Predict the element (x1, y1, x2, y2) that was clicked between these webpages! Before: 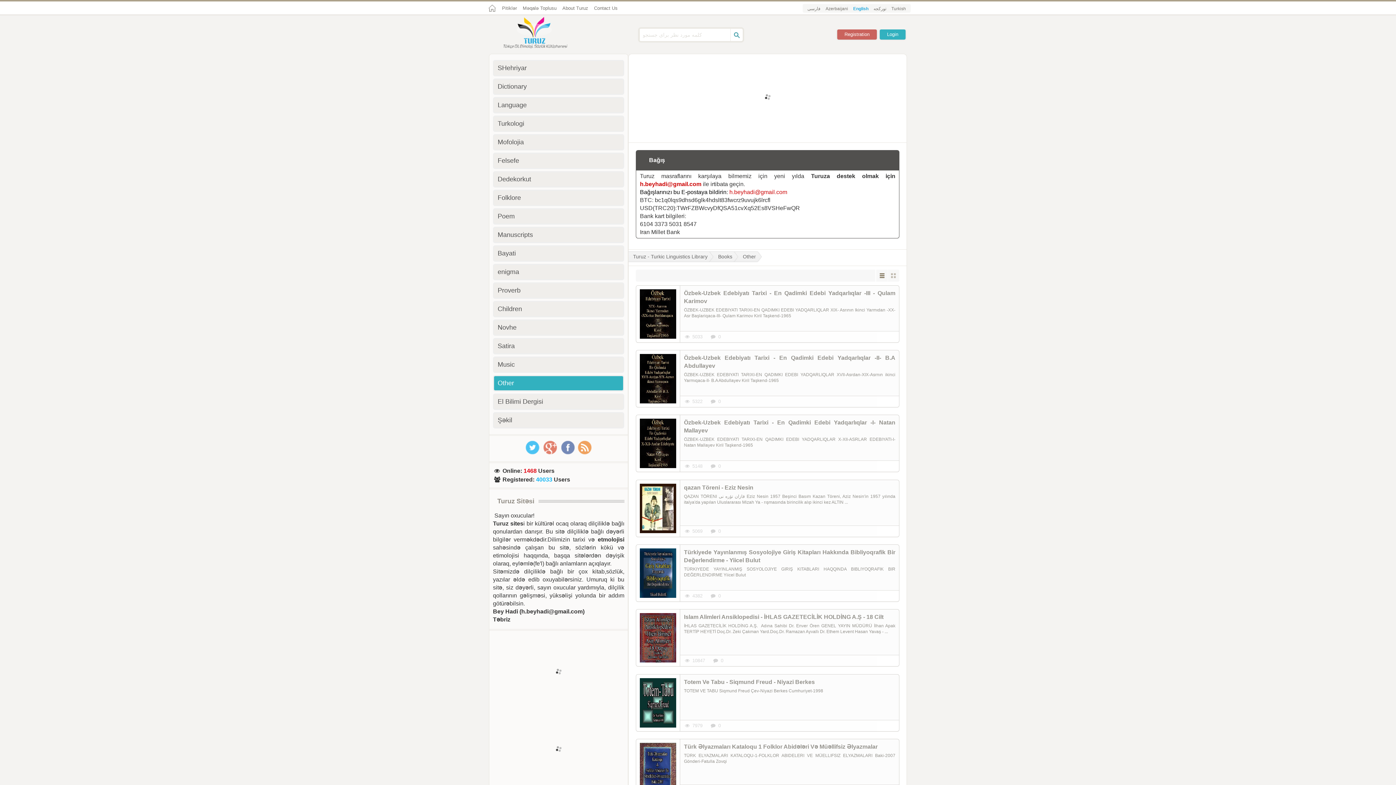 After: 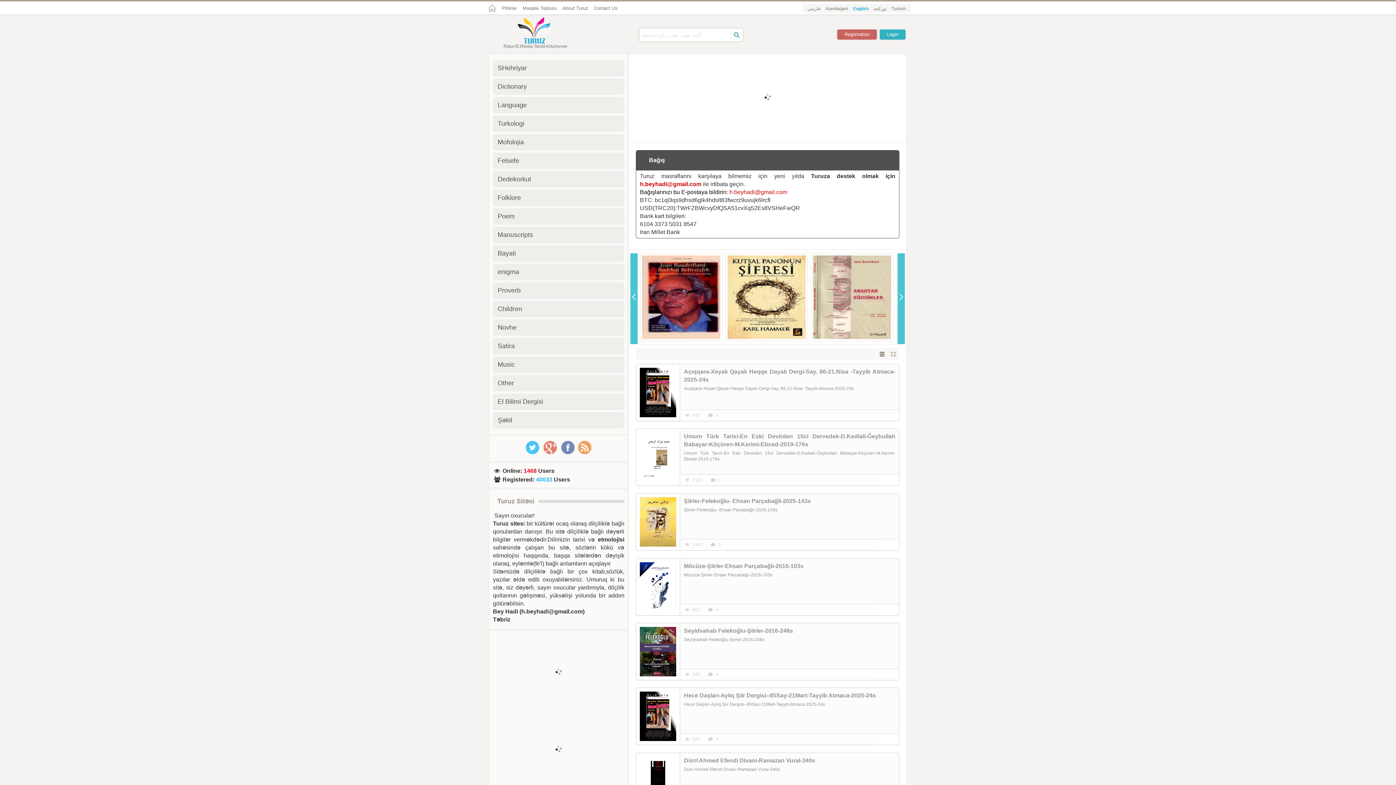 Action: bbox: (486, 2, 497, 13)